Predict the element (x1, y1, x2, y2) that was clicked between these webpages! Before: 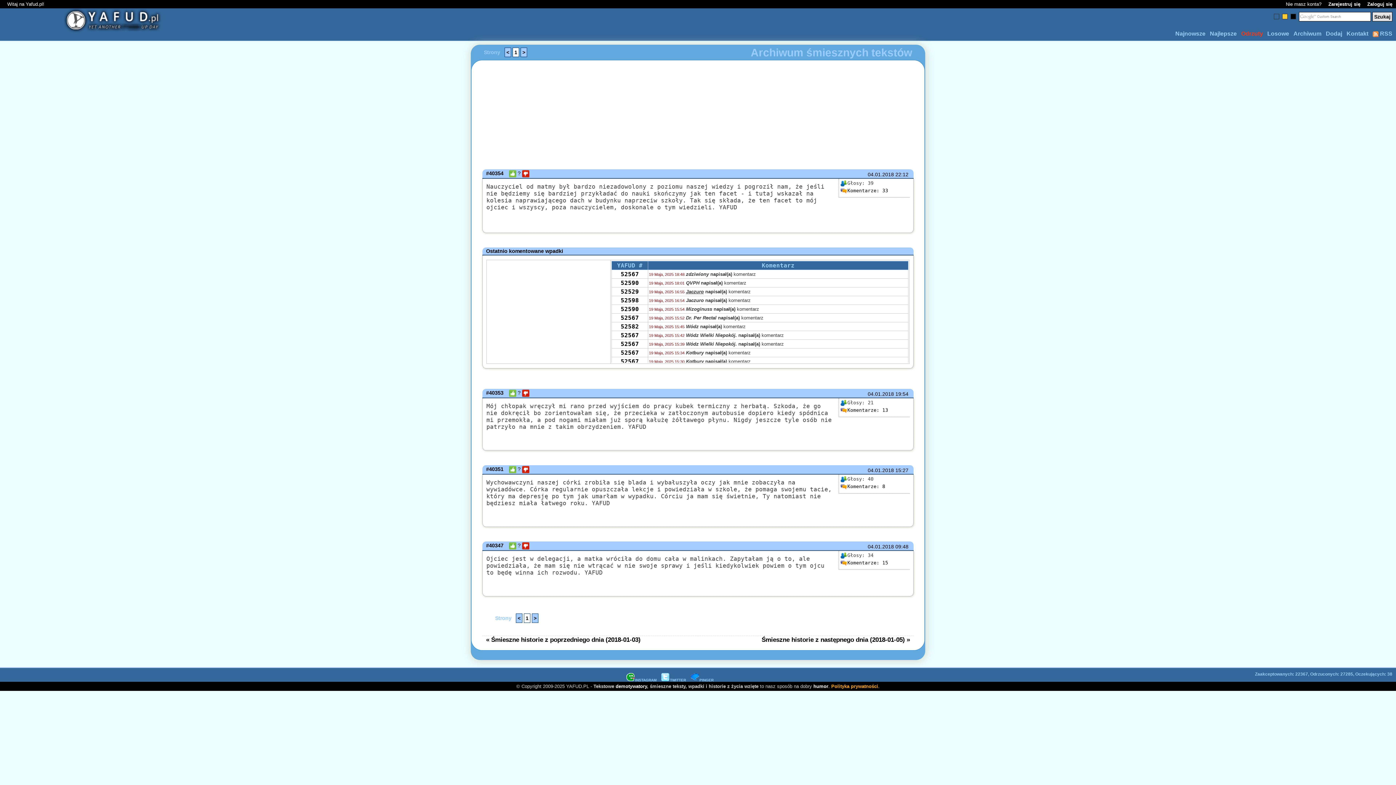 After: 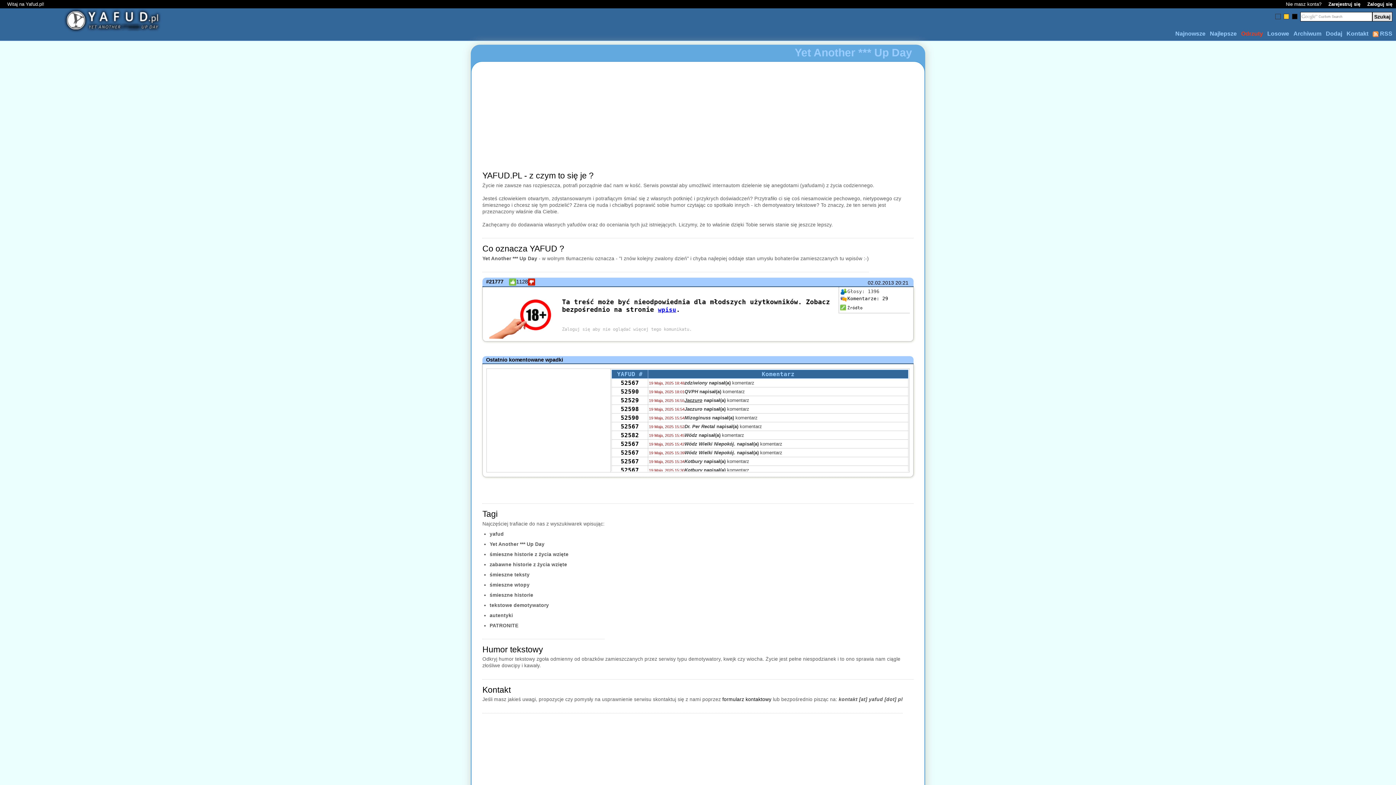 Action: bbox: (813, 684, 828, 689) label: humor